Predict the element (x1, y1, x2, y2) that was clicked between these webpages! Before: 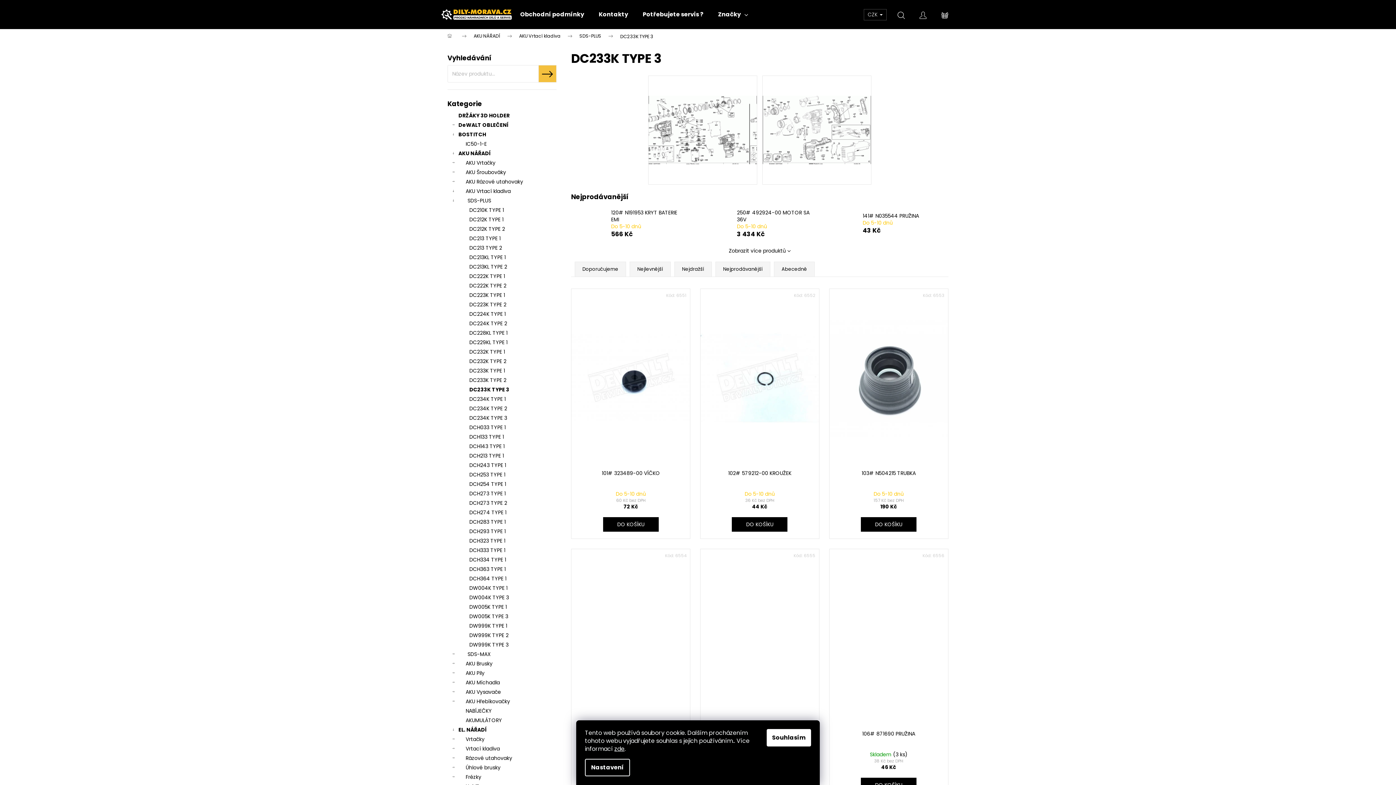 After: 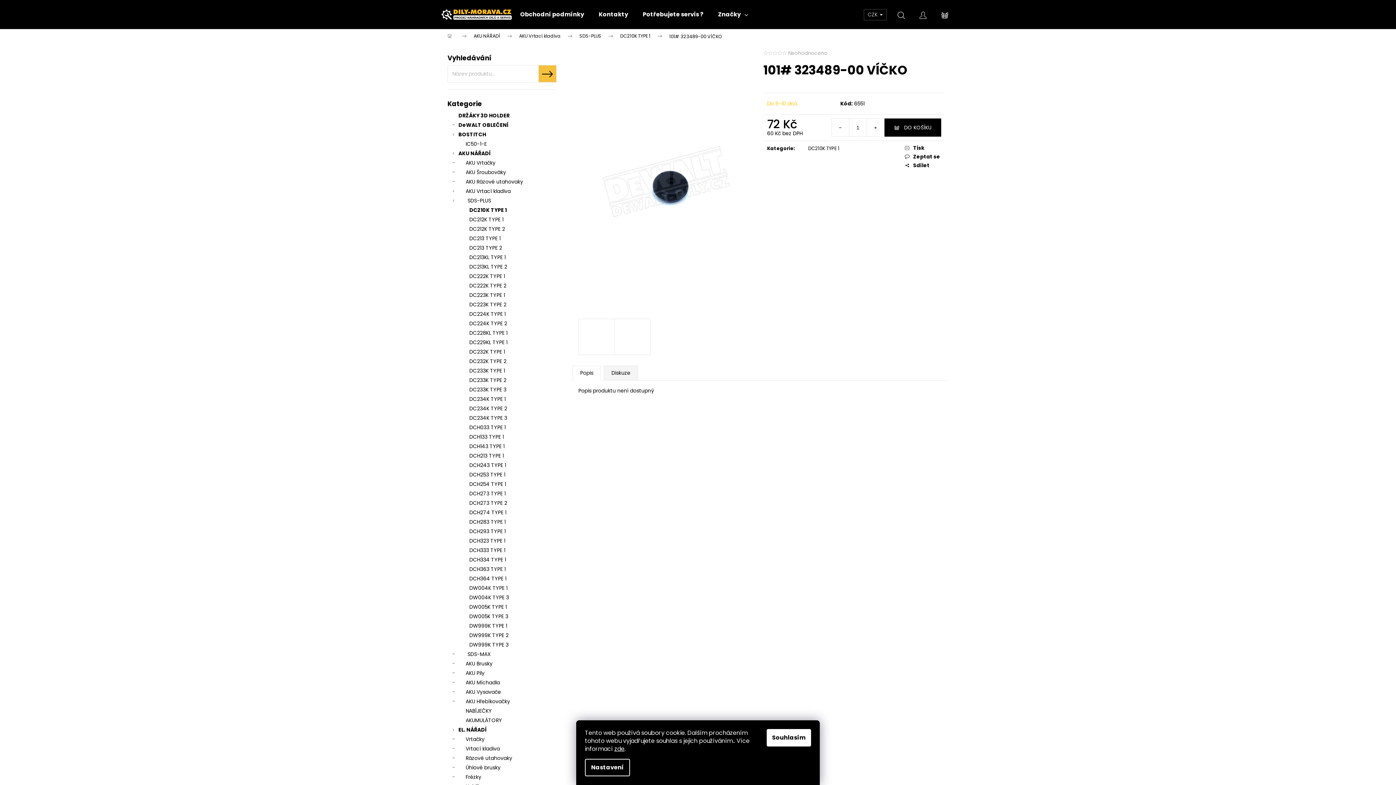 Action: bbox: (571, 289, 690, 466)